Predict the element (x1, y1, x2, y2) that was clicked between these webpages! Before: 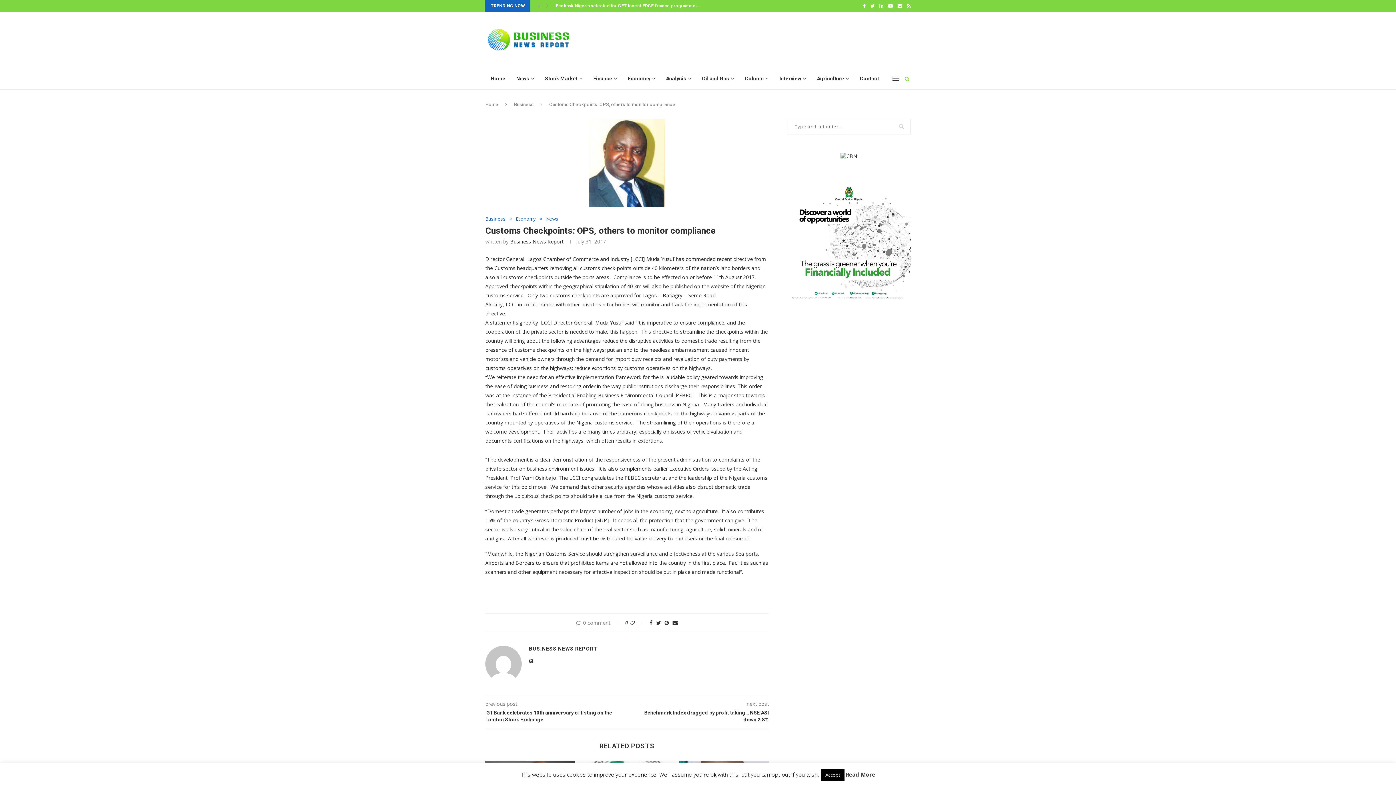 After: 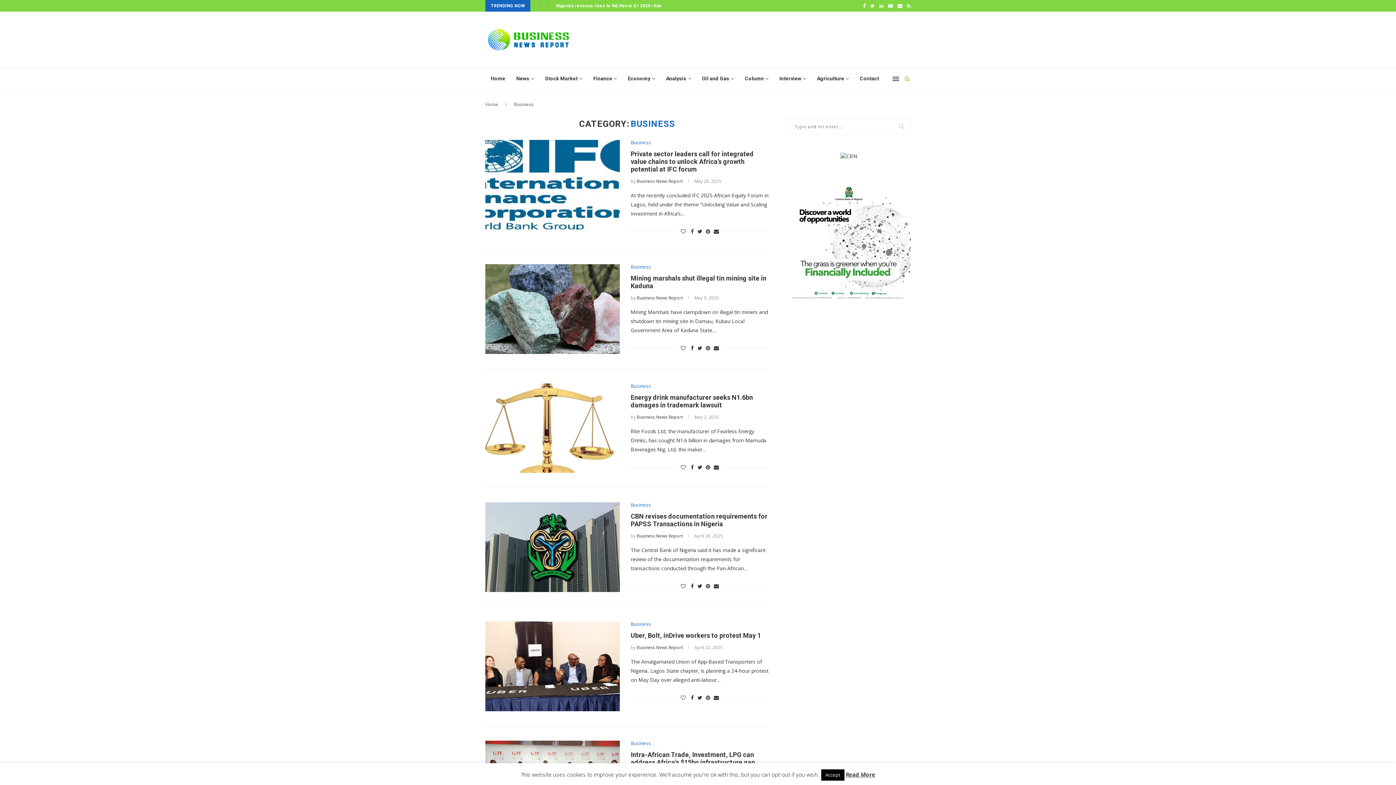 Action: label: Business bbox: (485, 216, 509, 221)